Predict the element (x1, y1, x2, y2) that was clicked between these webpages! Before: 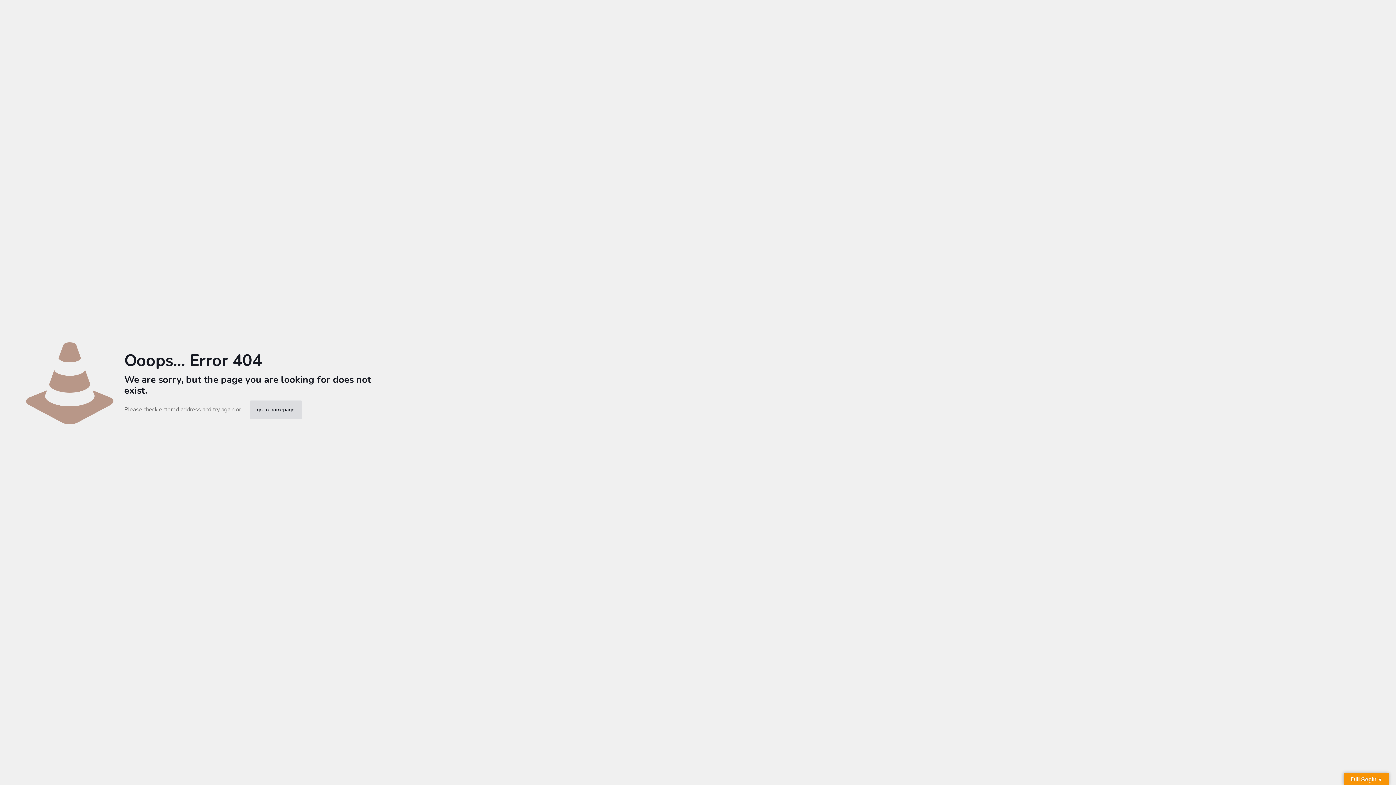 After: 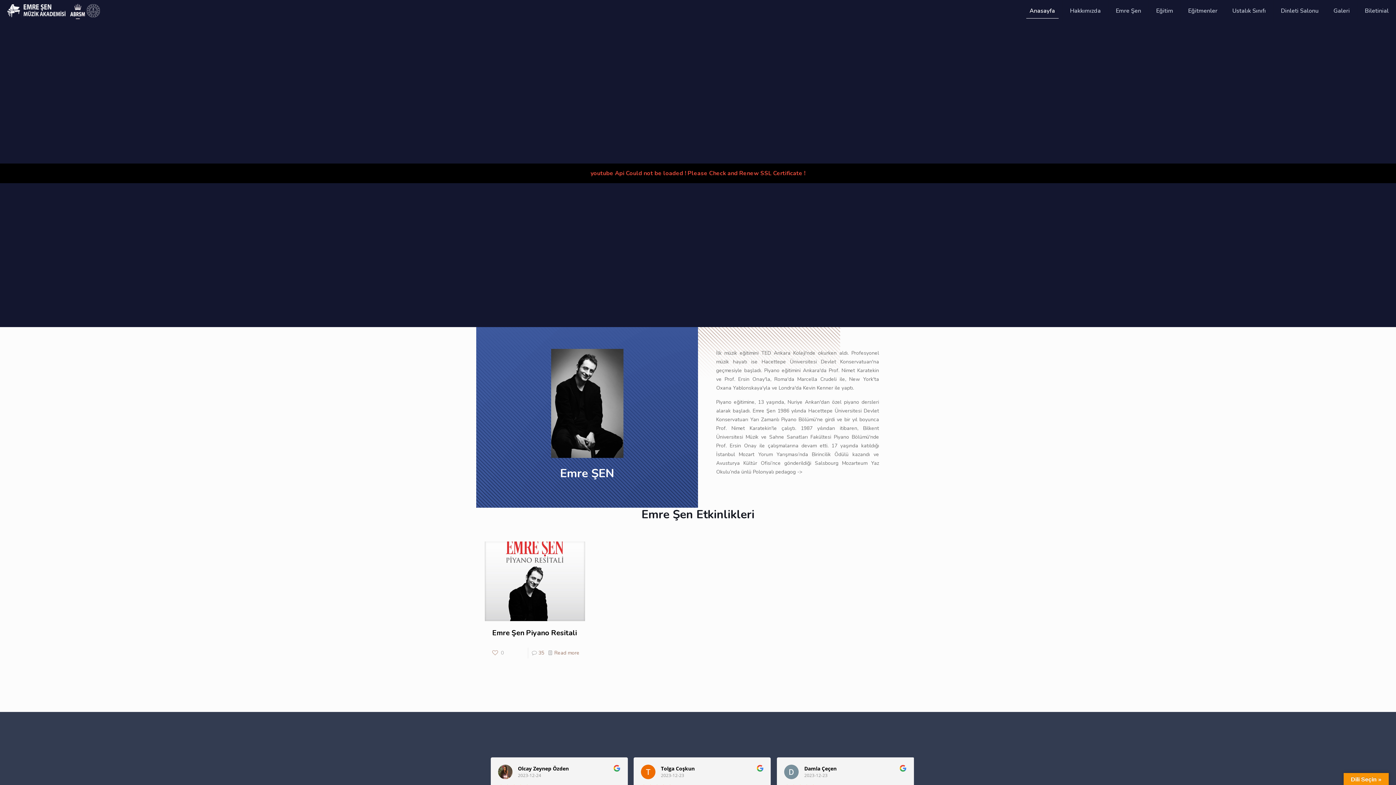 Action: label: go to homepage bbox: (249, 400, 302, 419)